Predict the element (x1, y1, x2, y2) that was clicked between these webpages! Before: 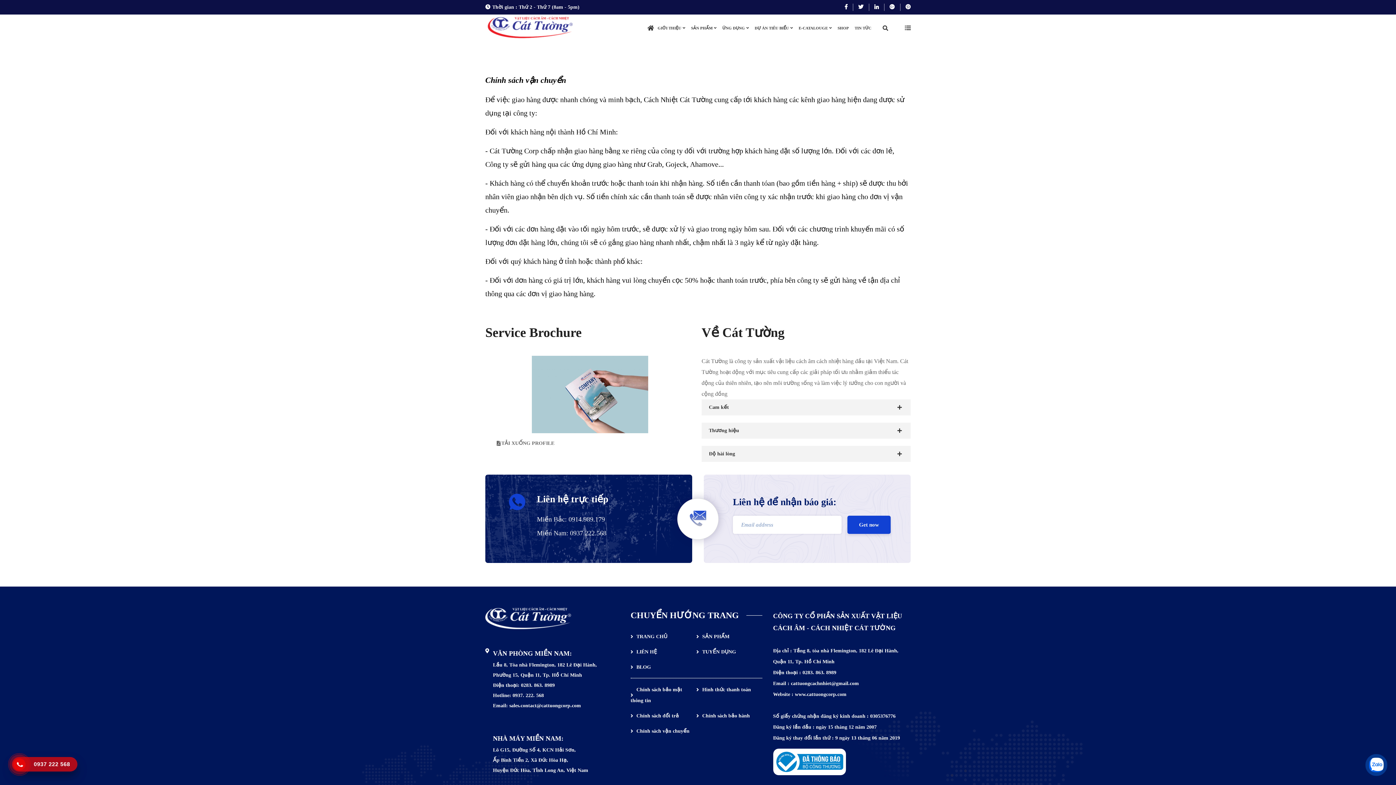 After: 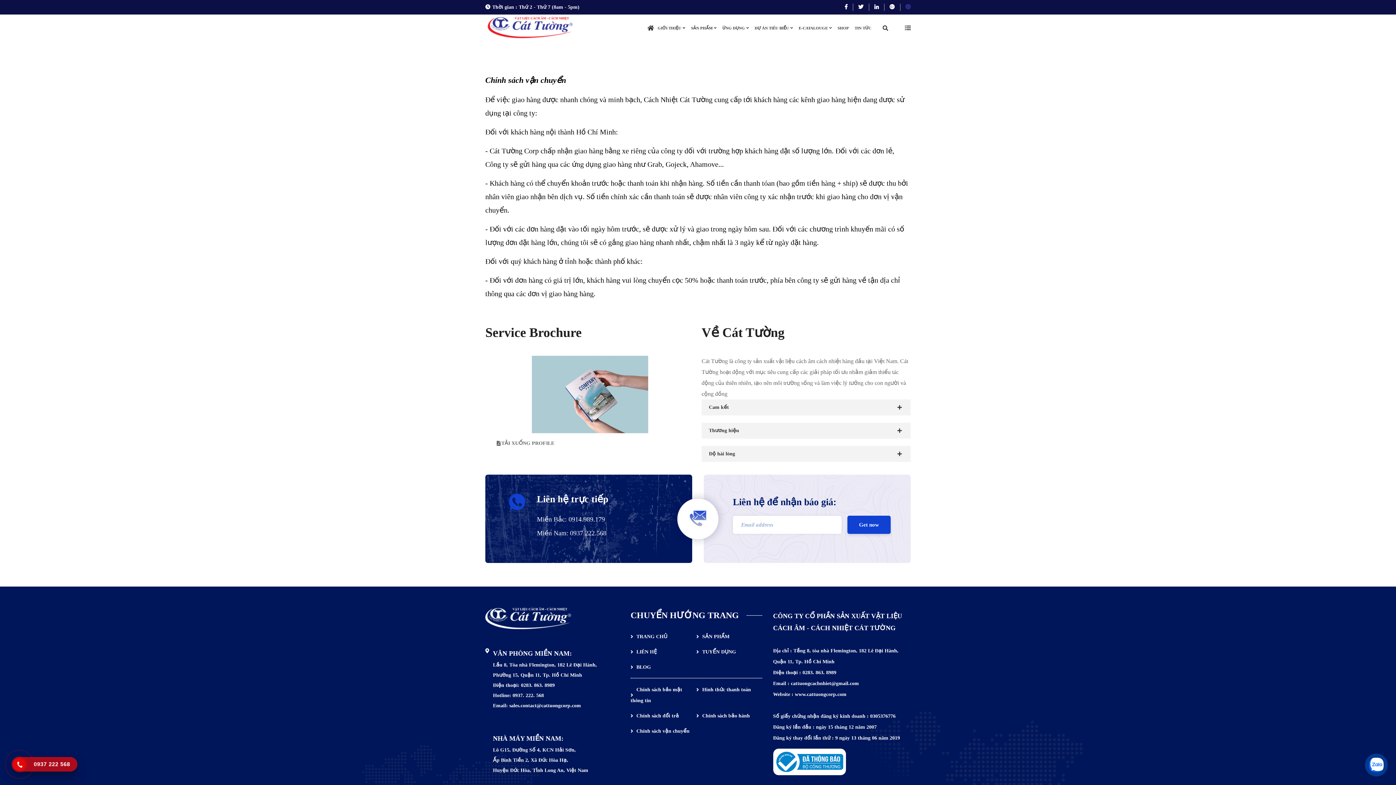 Action: bbox: (900, 2, 910, 11)